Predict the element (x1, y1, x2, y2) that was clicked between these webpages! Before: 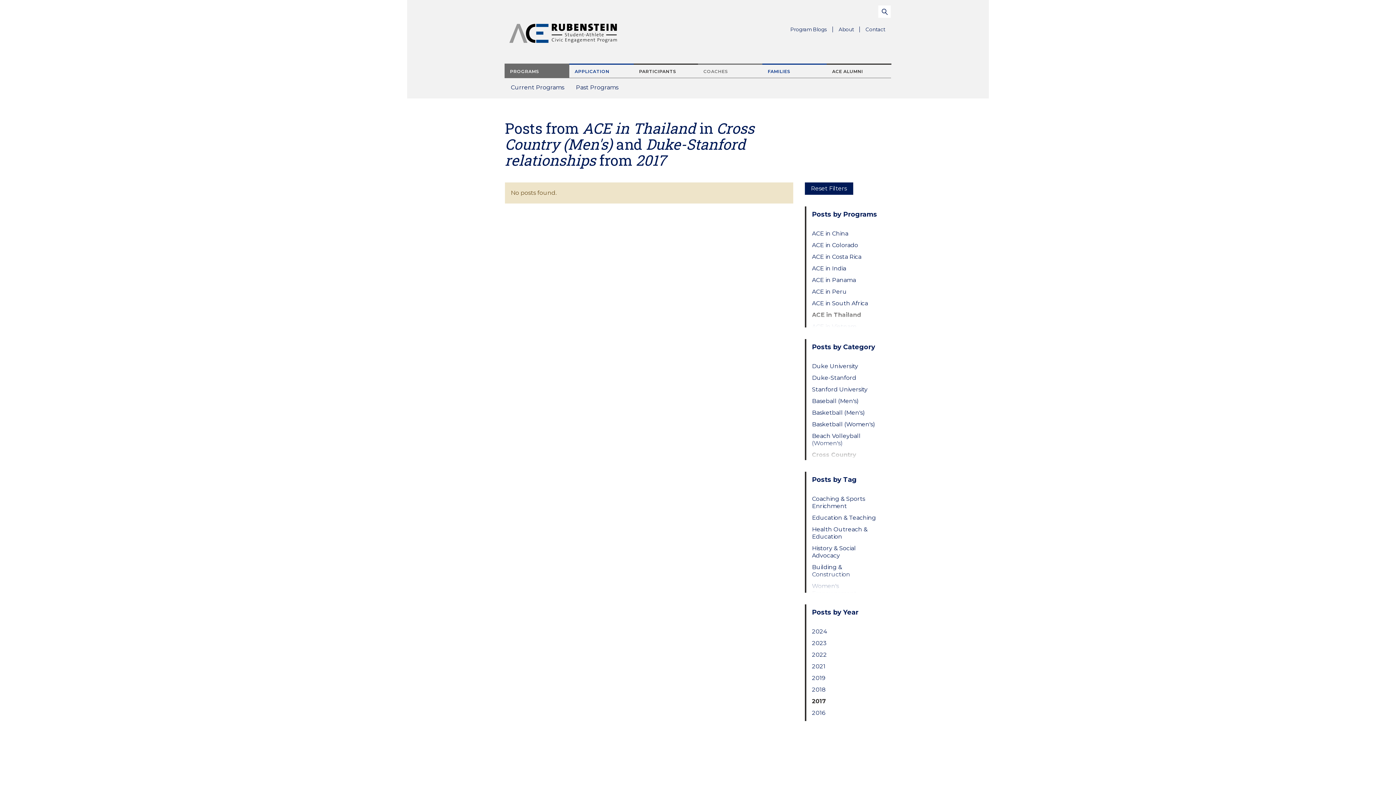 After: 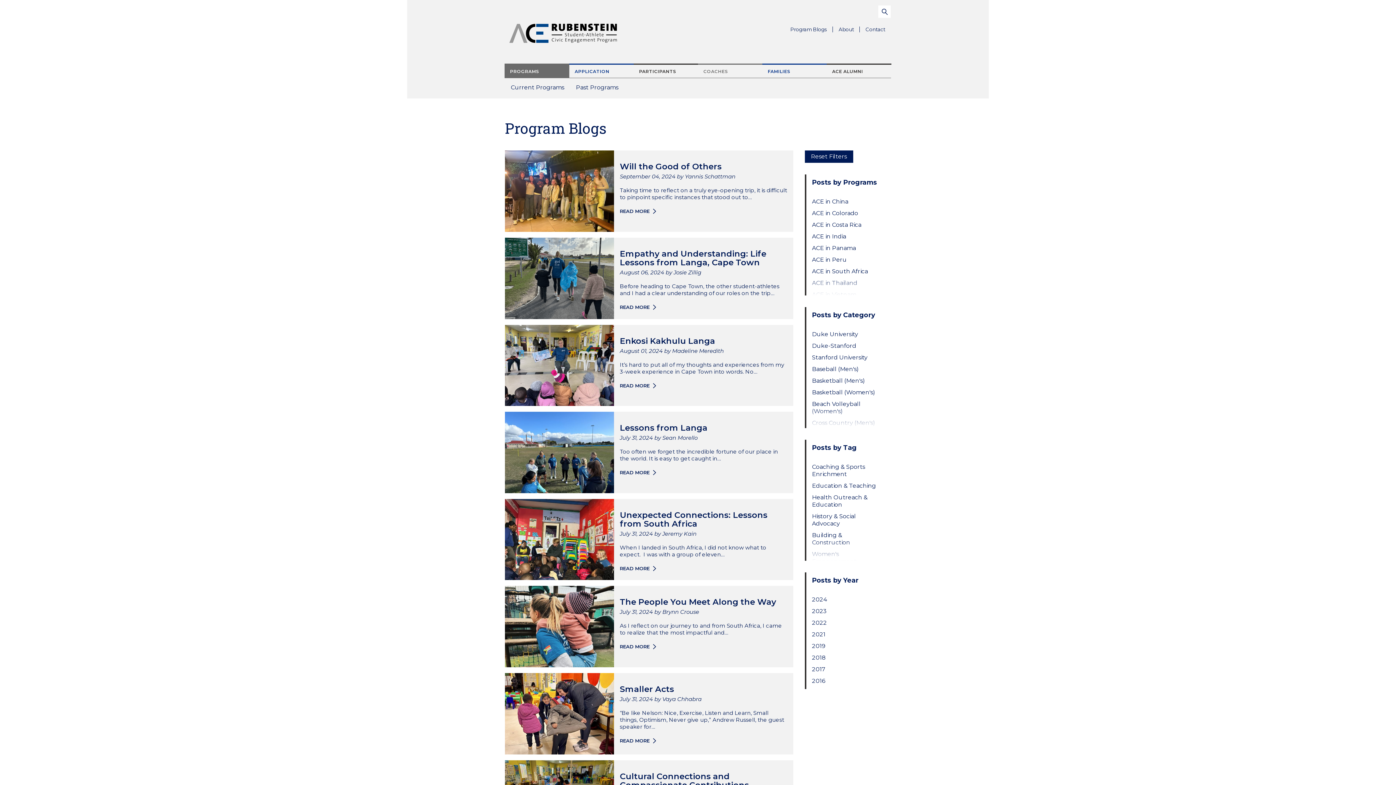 Action: bbox: (804, 182, 853, 194) label: Reset Filters